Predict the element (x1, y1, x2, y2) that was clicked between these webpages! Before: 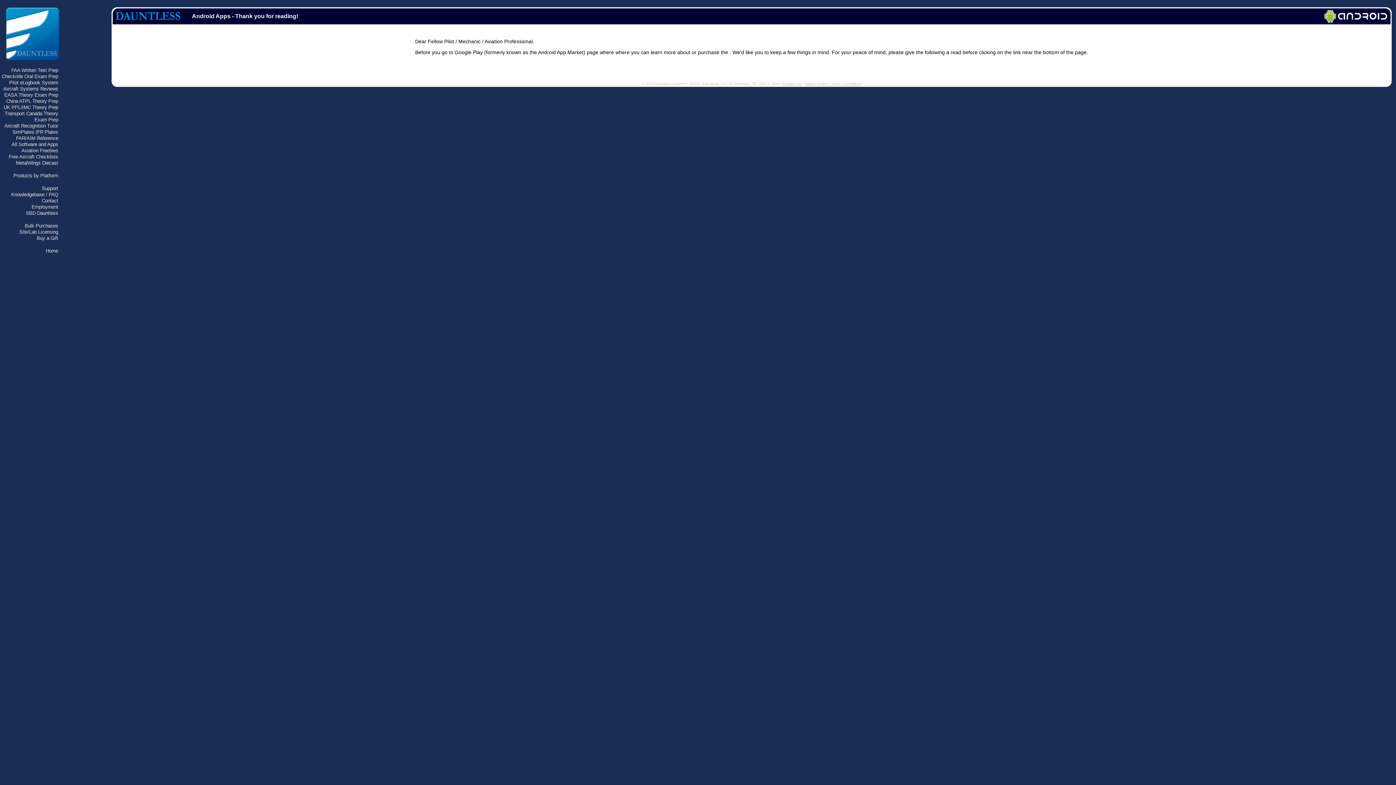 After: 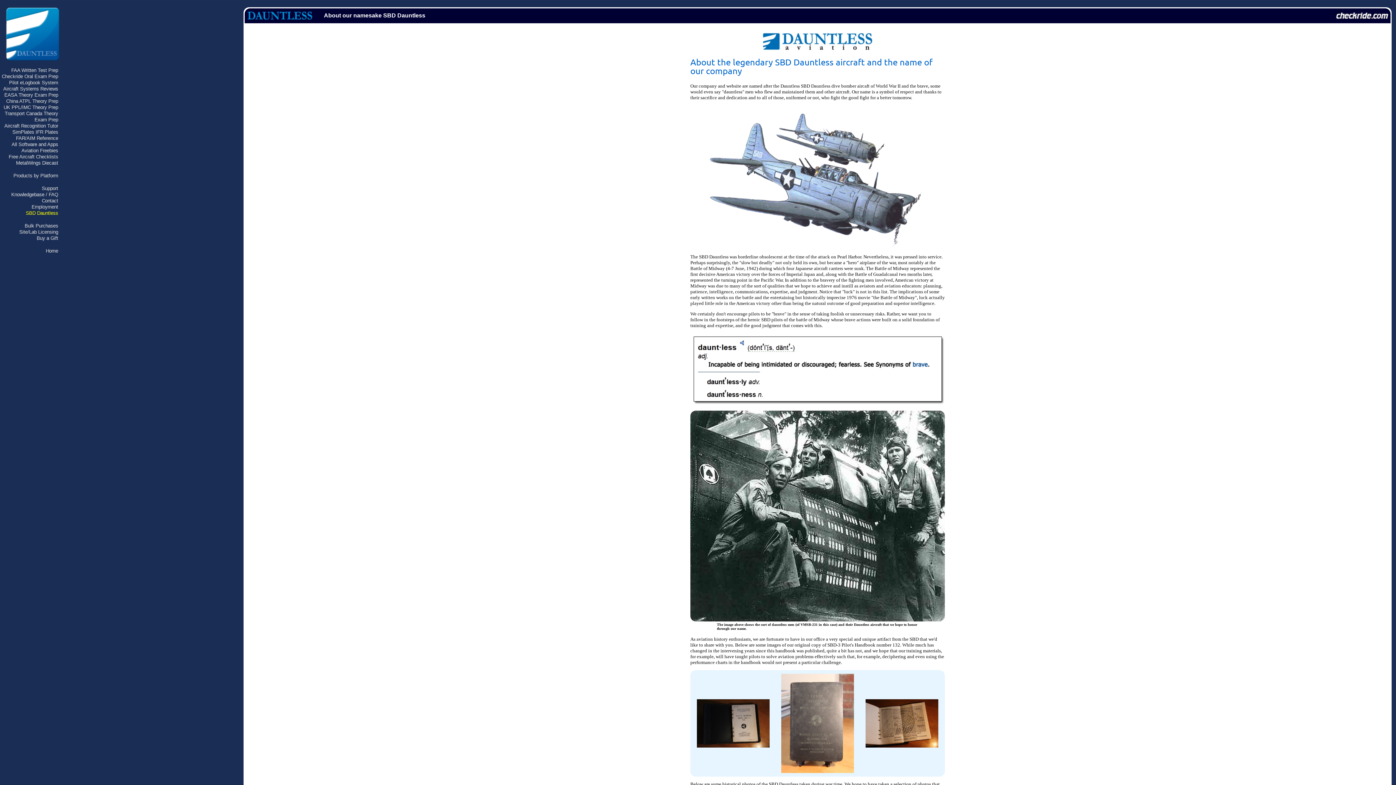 Action: bbox: (25, 210, 58, 216) label: SBD Dauntless